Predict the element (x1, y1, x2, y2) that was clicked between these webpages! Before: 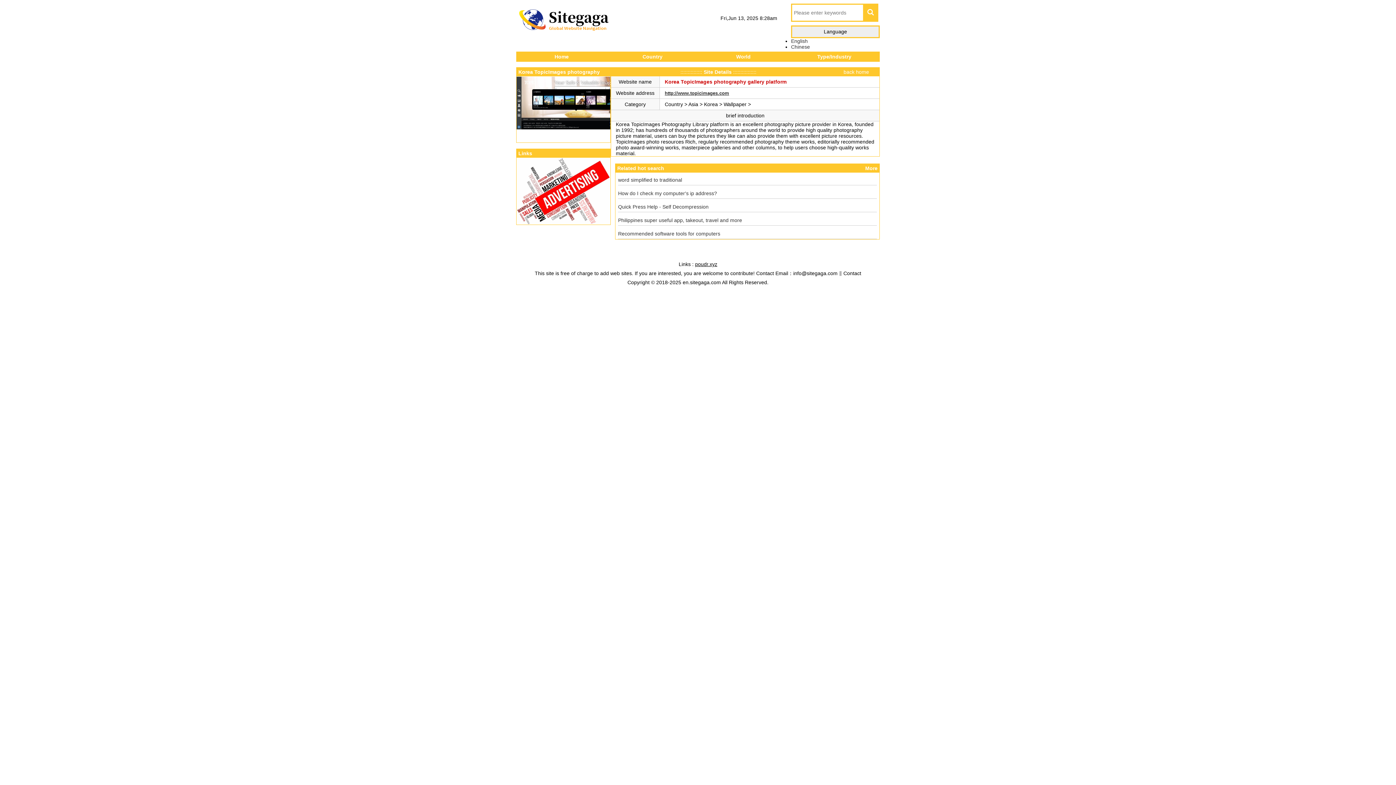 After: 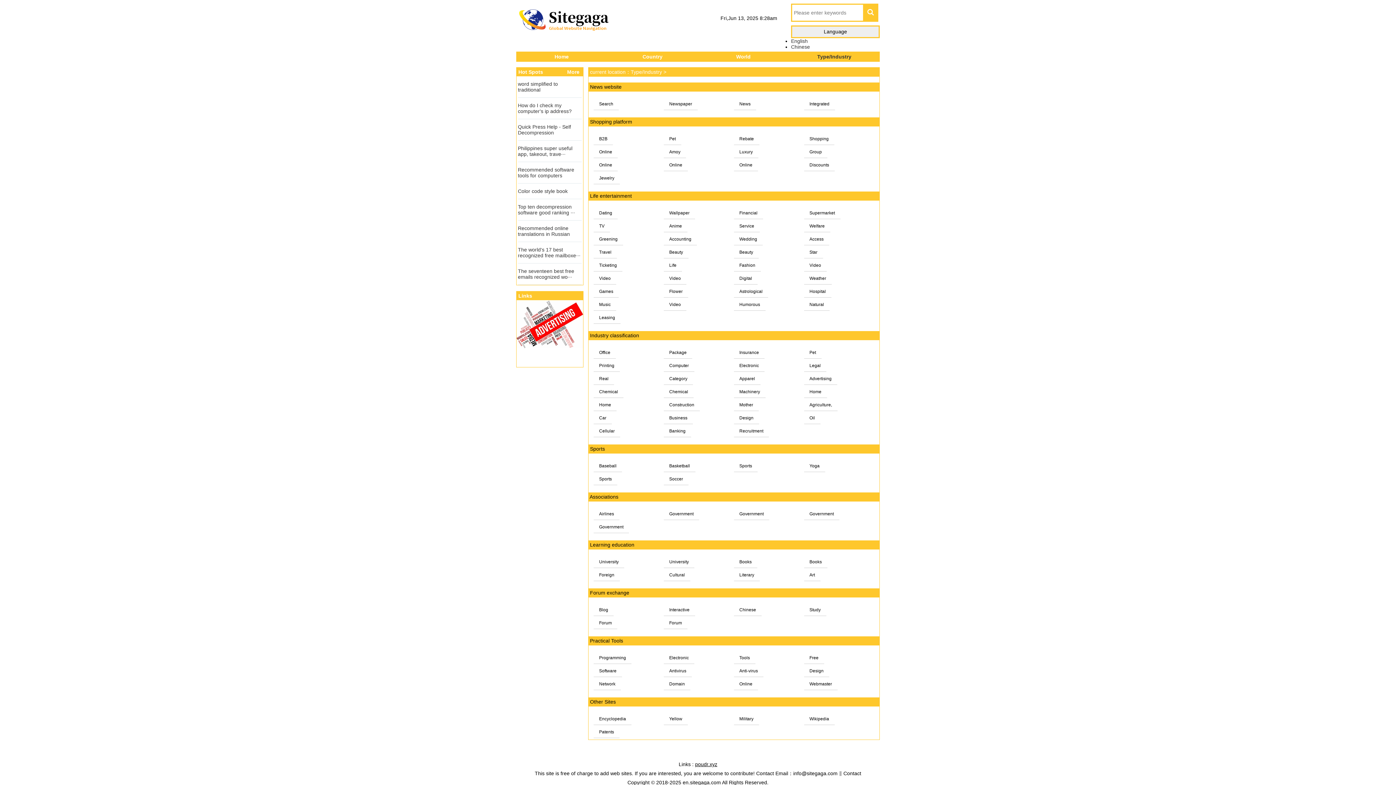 Action: label: Type/Industry bbox: (789, 51, 880, 61)